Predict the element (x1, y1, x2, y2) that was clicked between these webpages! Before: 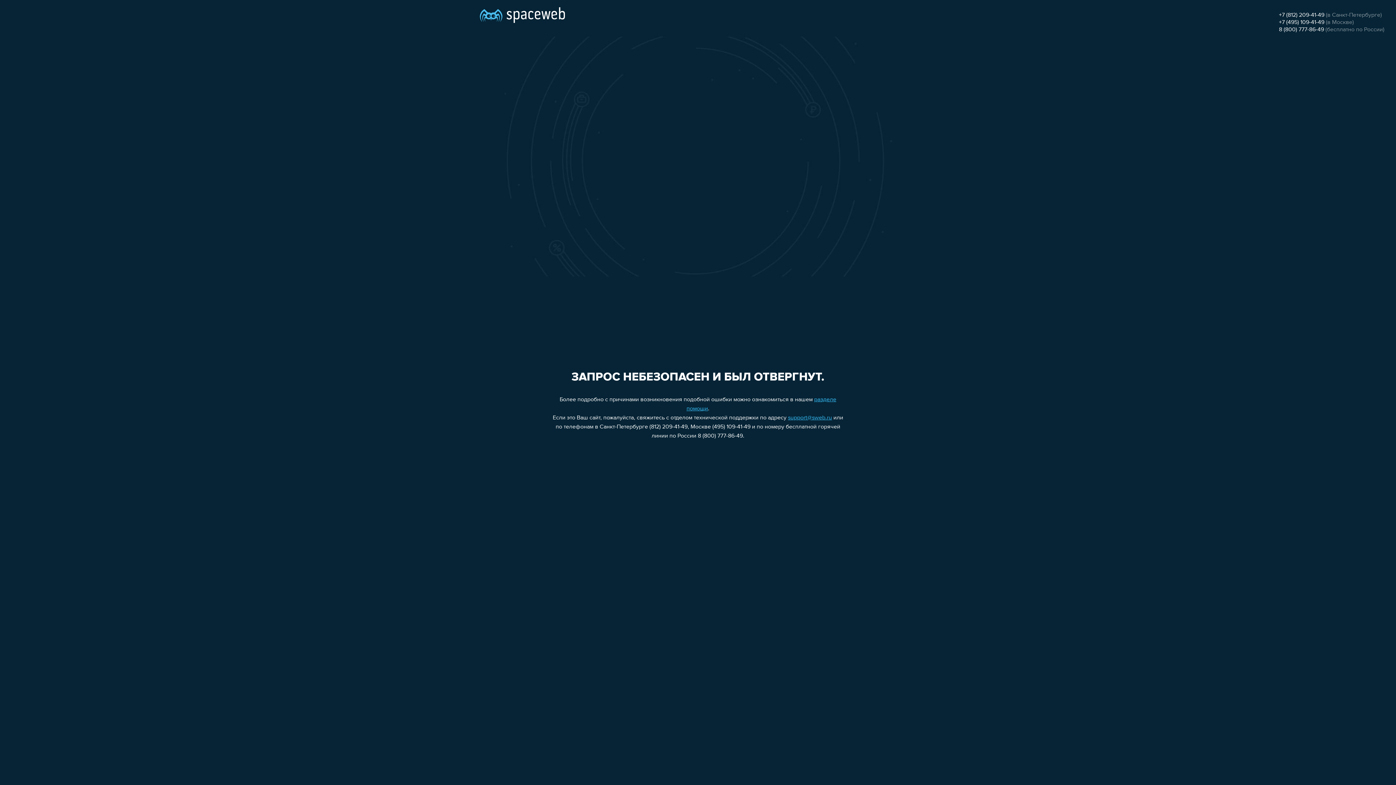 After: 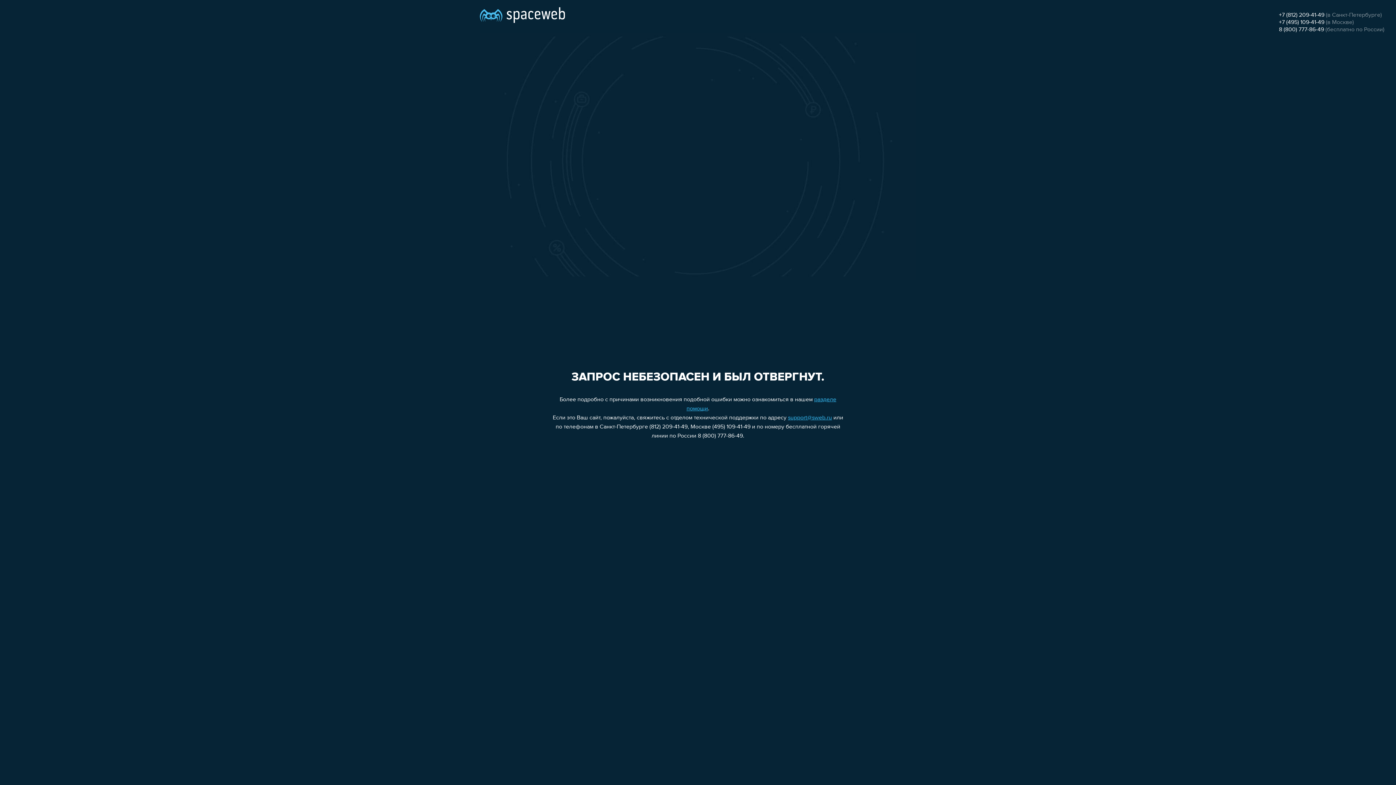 Action: label: support@sweb.ru bbox: (788, 415, 832, 421)